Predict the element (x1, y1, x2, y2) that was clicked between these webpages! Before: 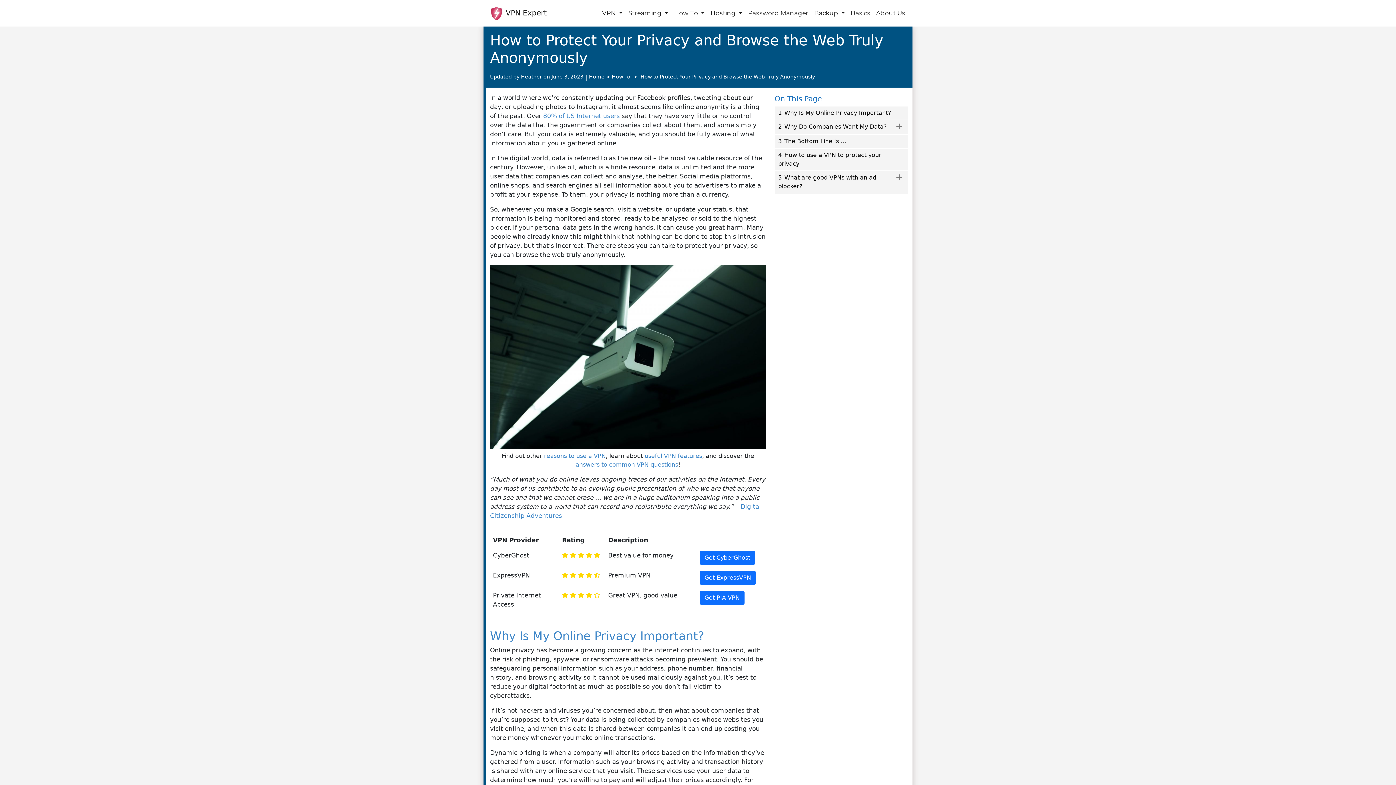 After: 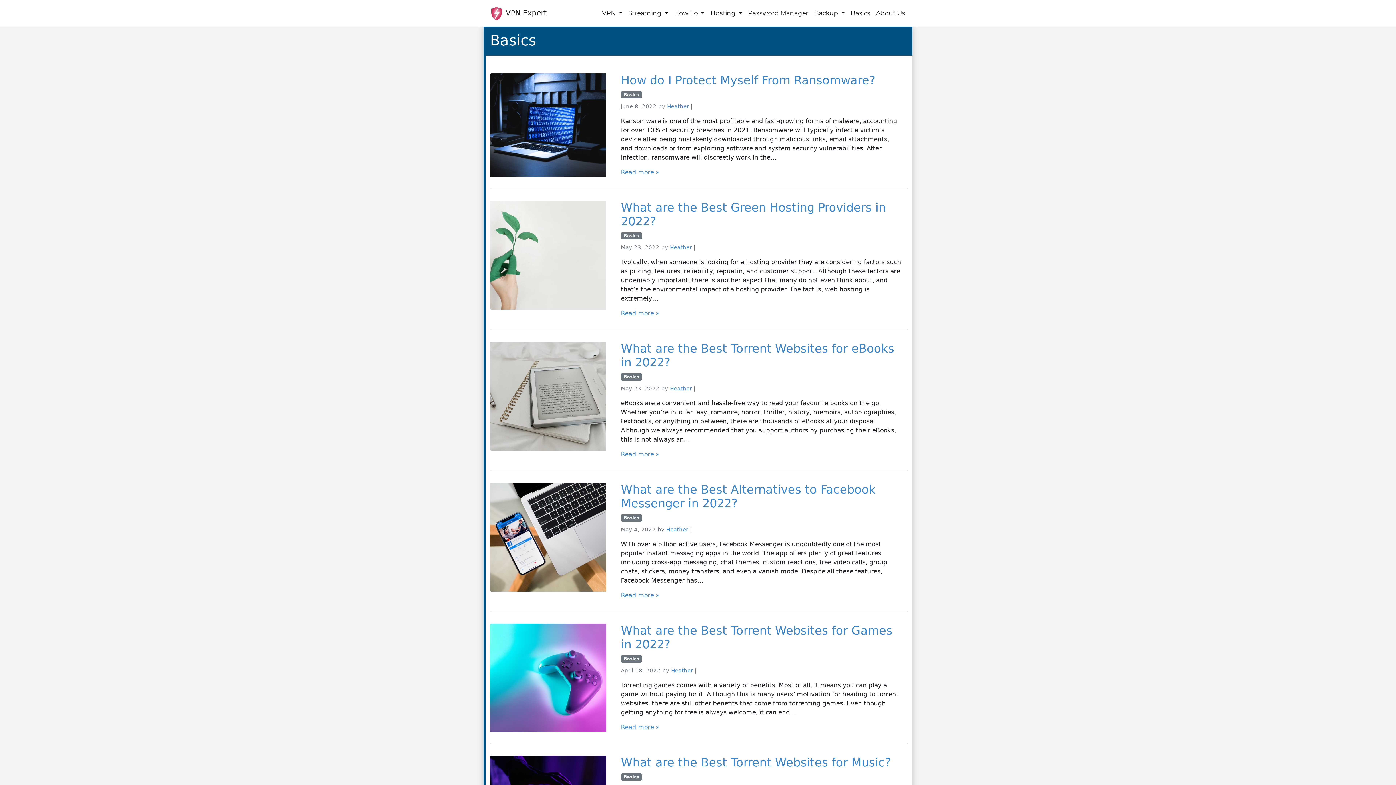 Action: label: Basics bbox: (848, 5, 873, 20)